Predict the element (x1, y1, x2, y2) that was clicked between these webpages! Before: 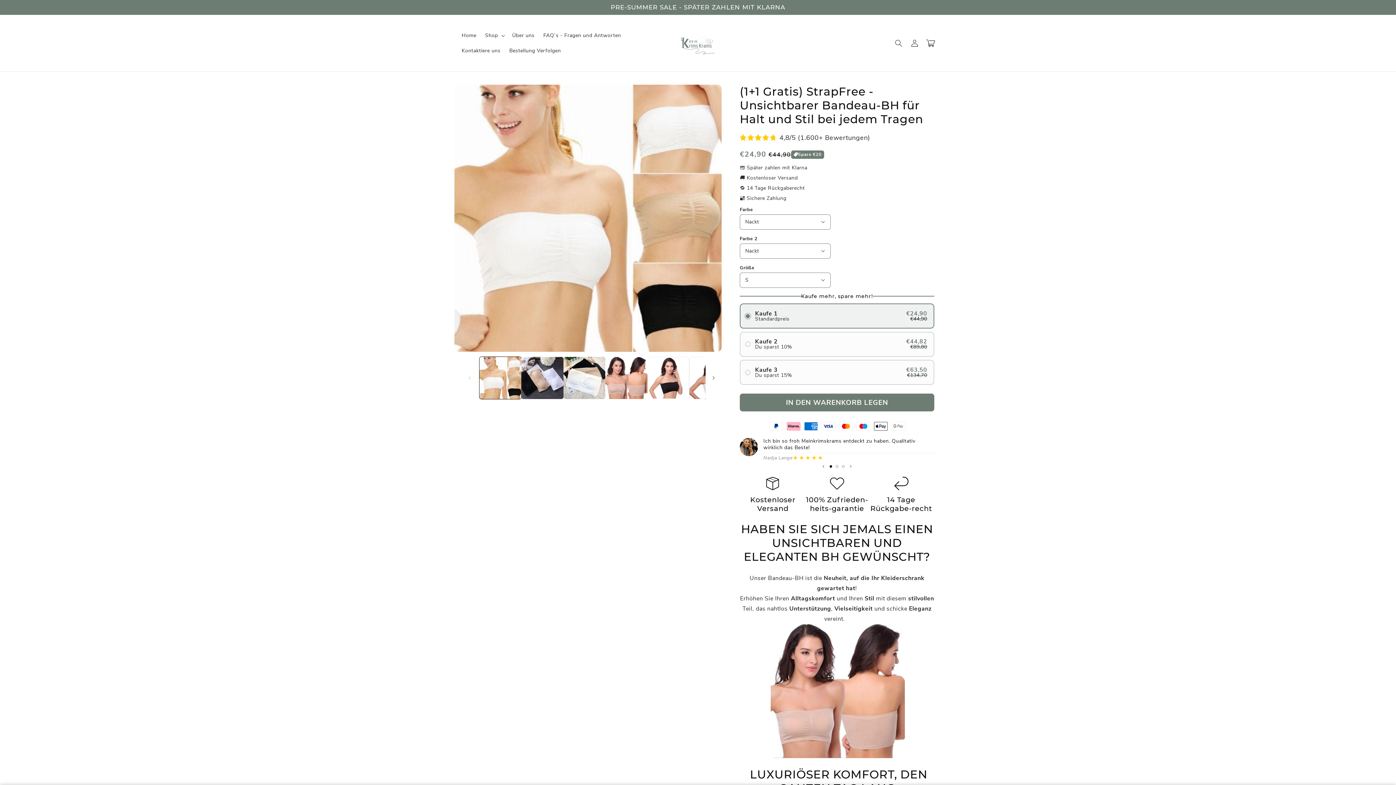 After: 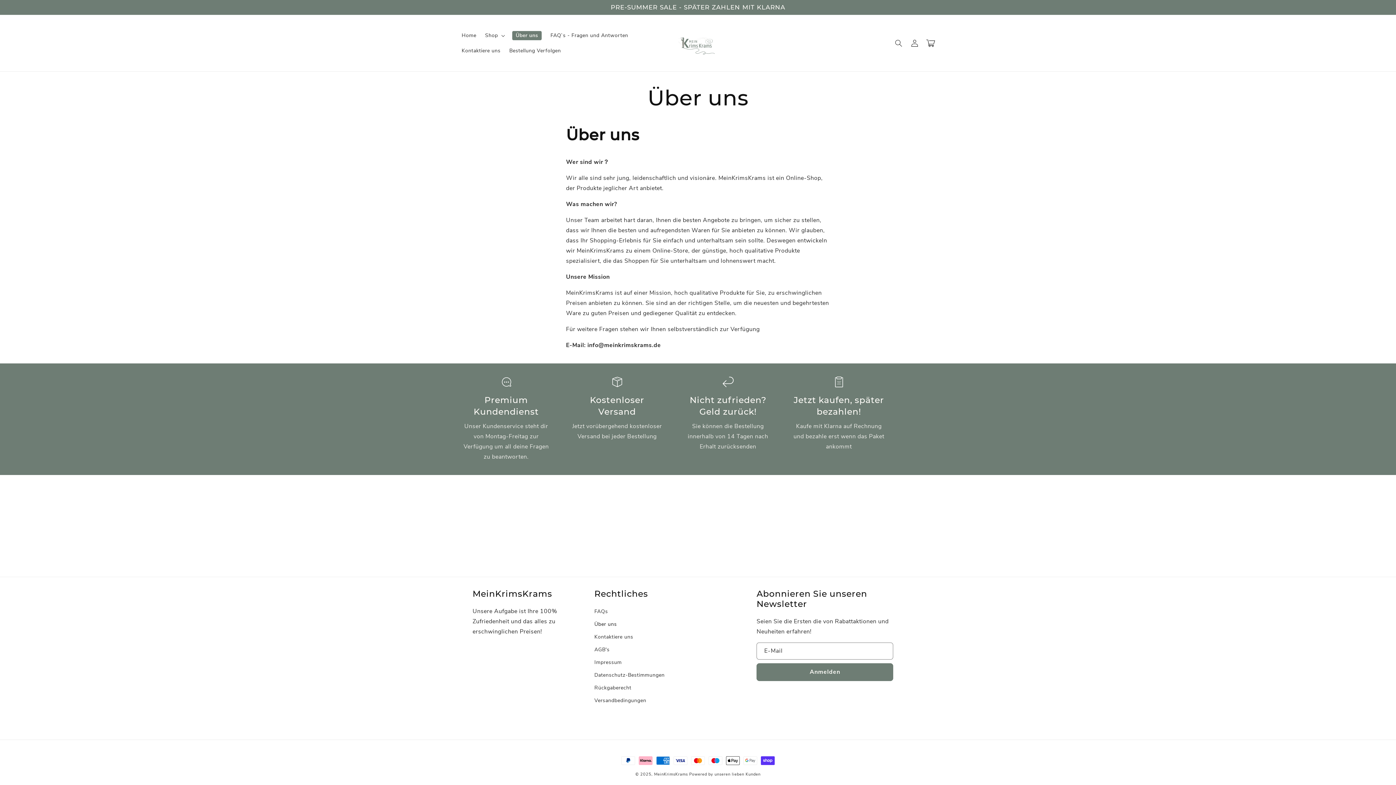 Action: label: Über uns bbox: (507, 27, 539, 43)